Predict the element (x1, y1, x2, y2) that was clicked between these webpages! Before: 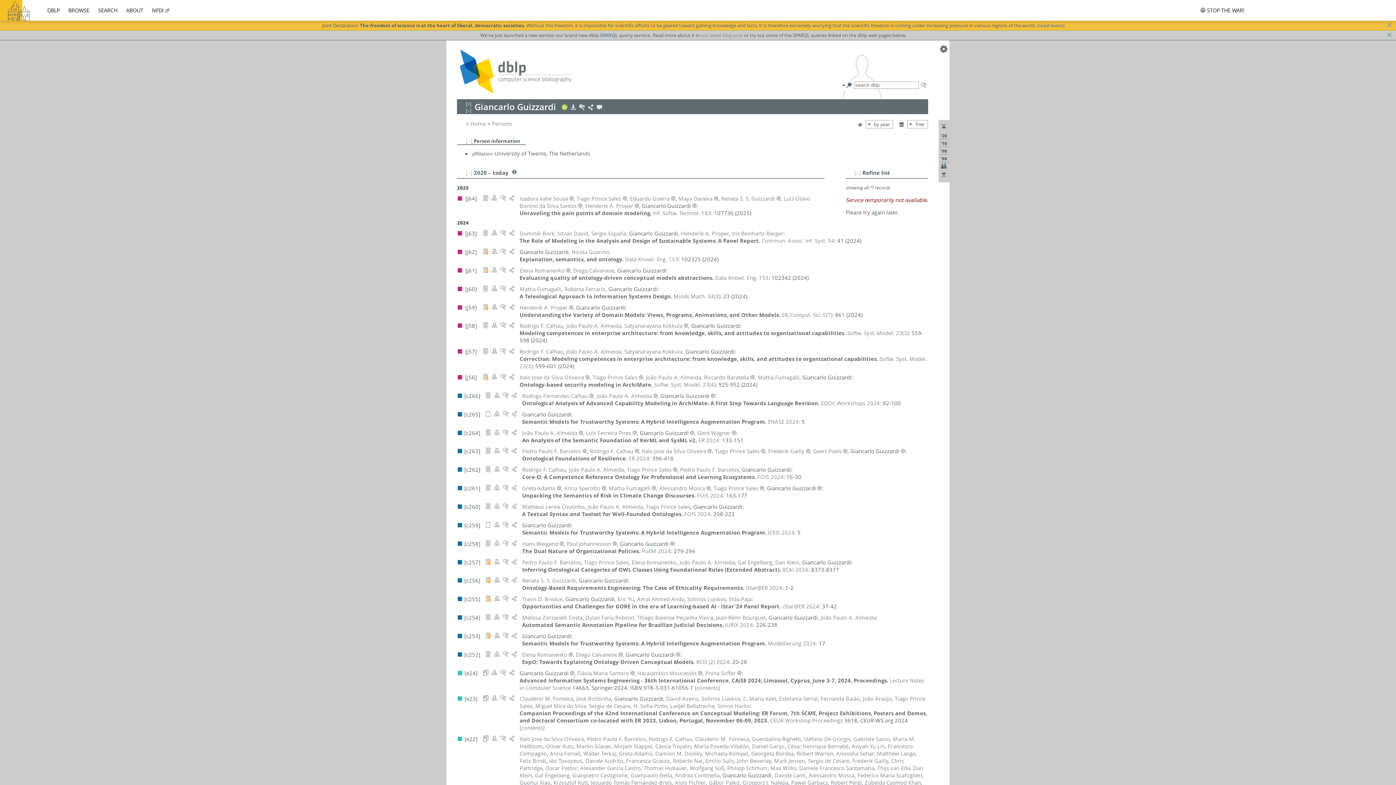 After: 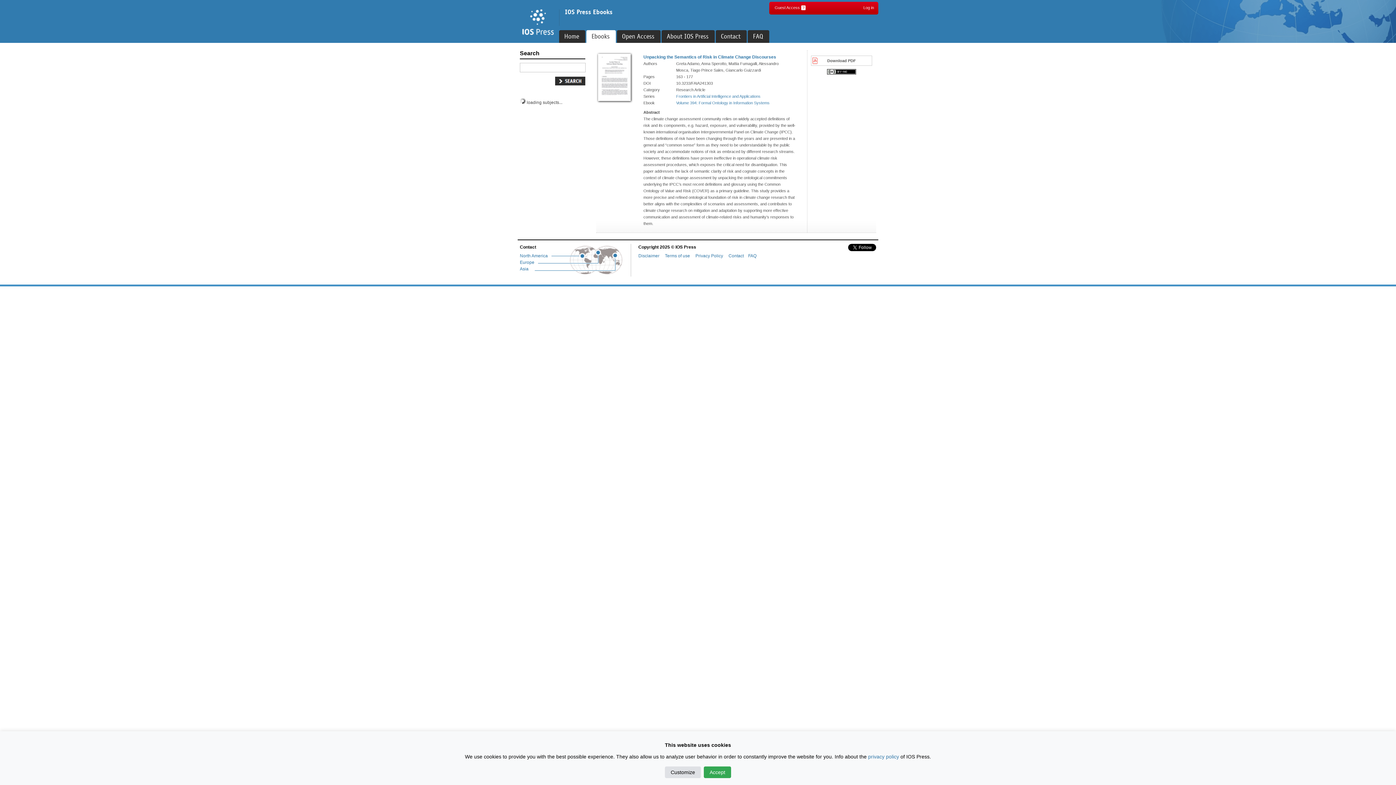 Action: bbox: (484, 486, 491, 493)